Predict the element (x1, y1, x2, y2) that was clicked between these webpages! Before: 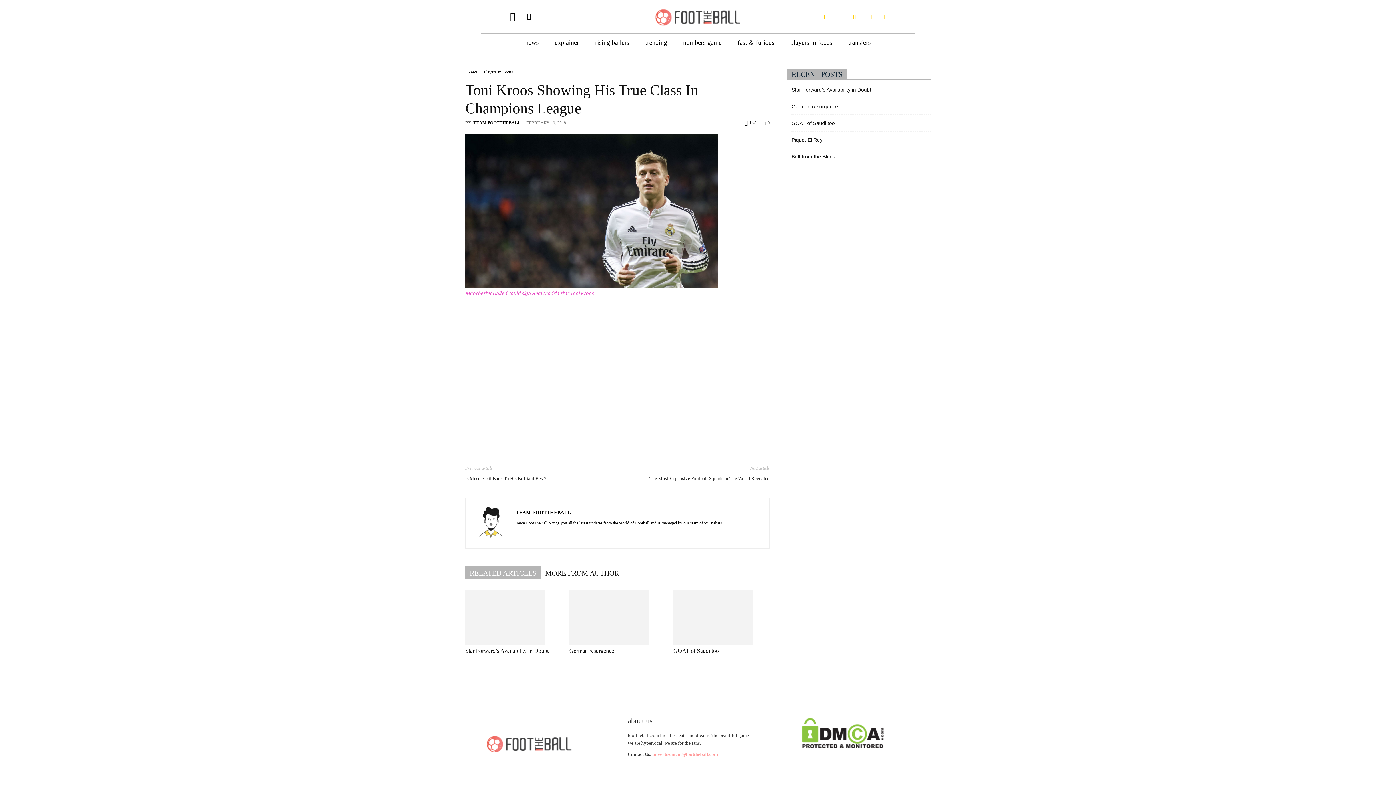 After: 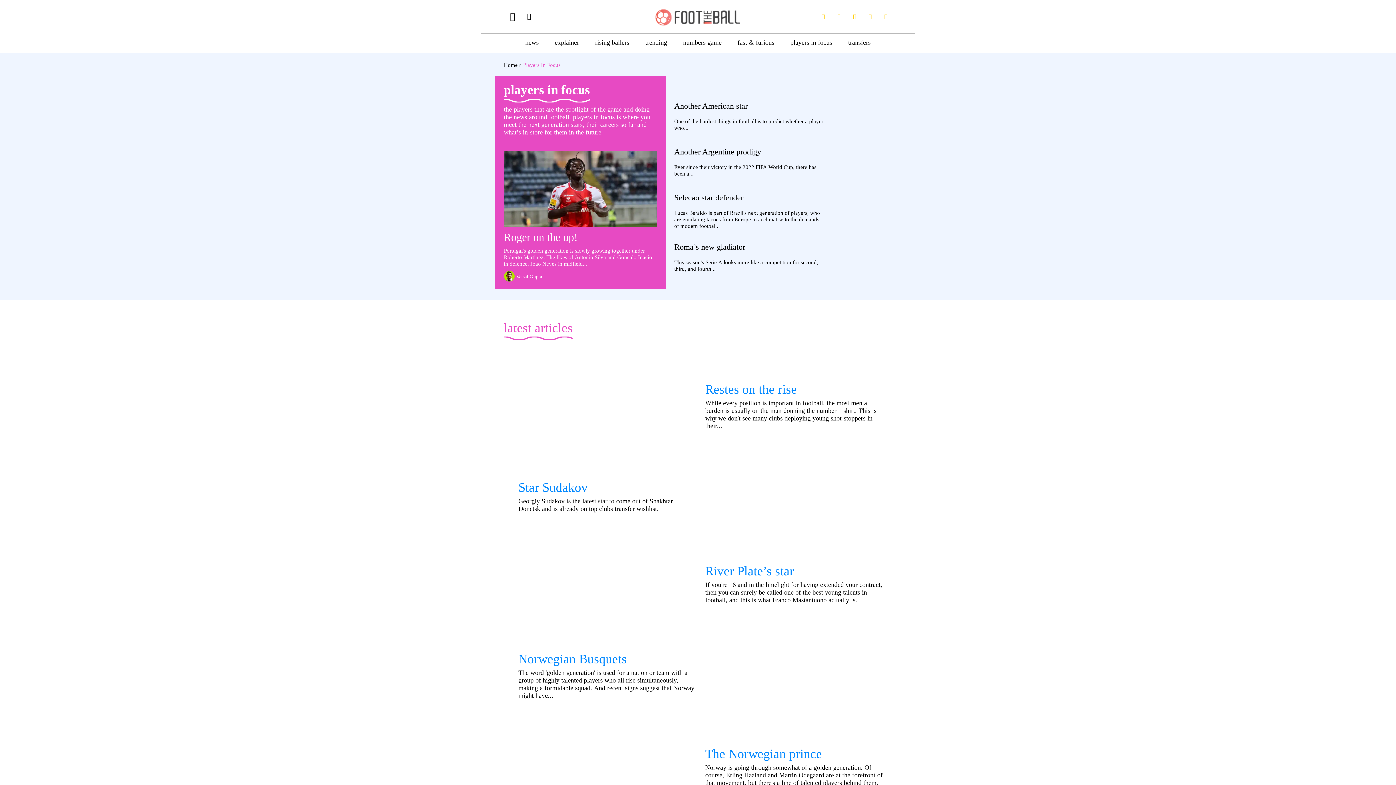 Action: bbox: (481, 68, 515, 75) label: Players In Focus